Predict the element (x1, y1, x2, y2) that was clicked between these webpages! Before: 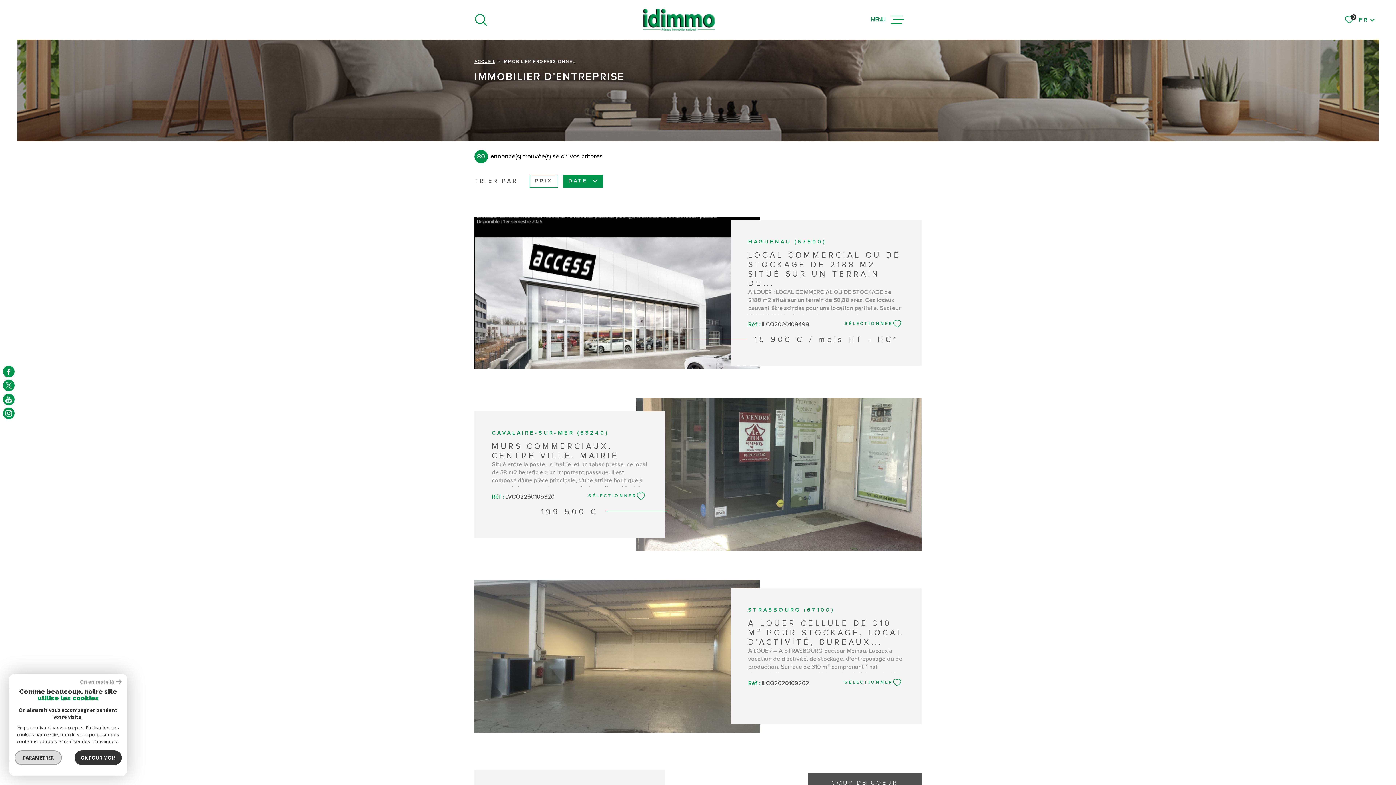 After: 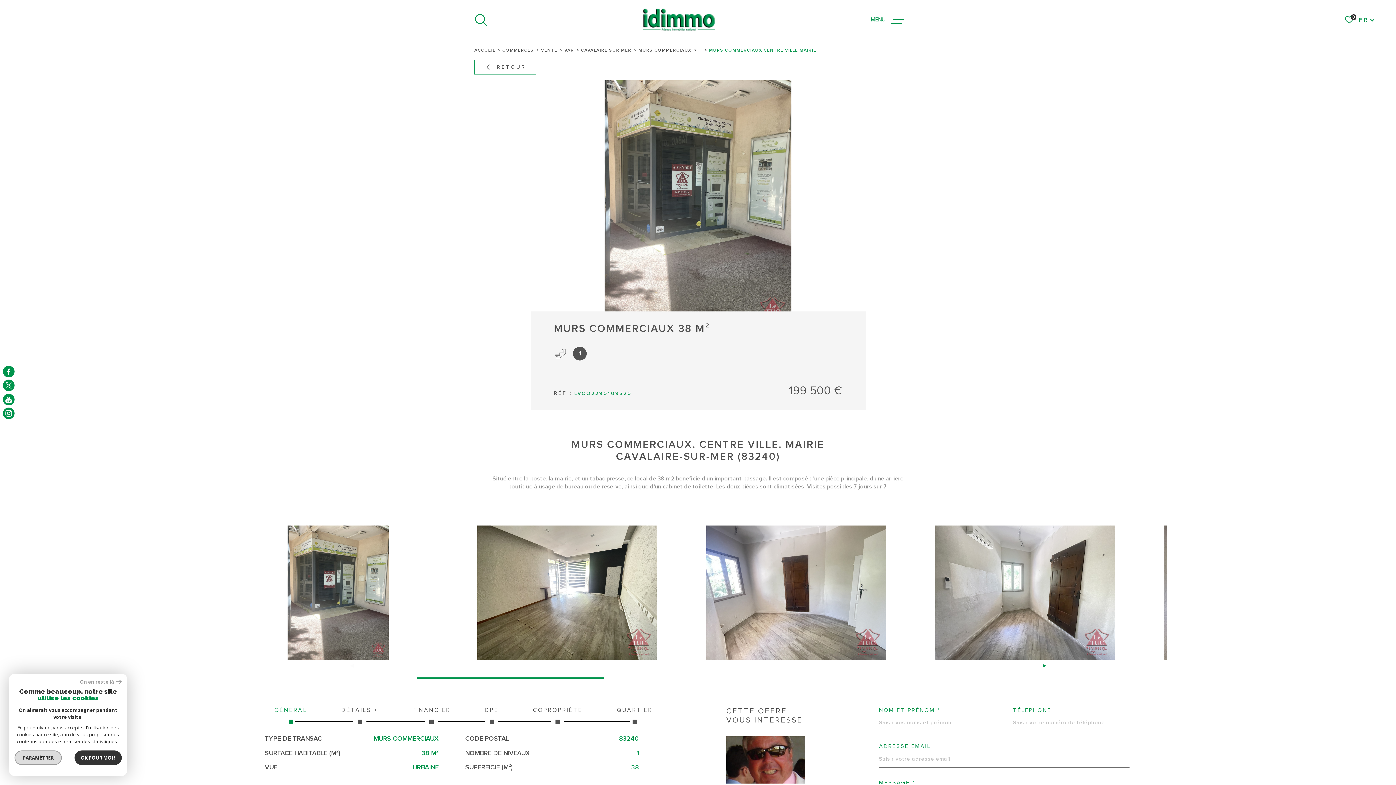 Action: bbox: (492, 429, 648, 460) label: CAVALAIRE-SUR-MER (83240)
MURS COMMERCIAUX. CENTRE VILLE. MAIRIE